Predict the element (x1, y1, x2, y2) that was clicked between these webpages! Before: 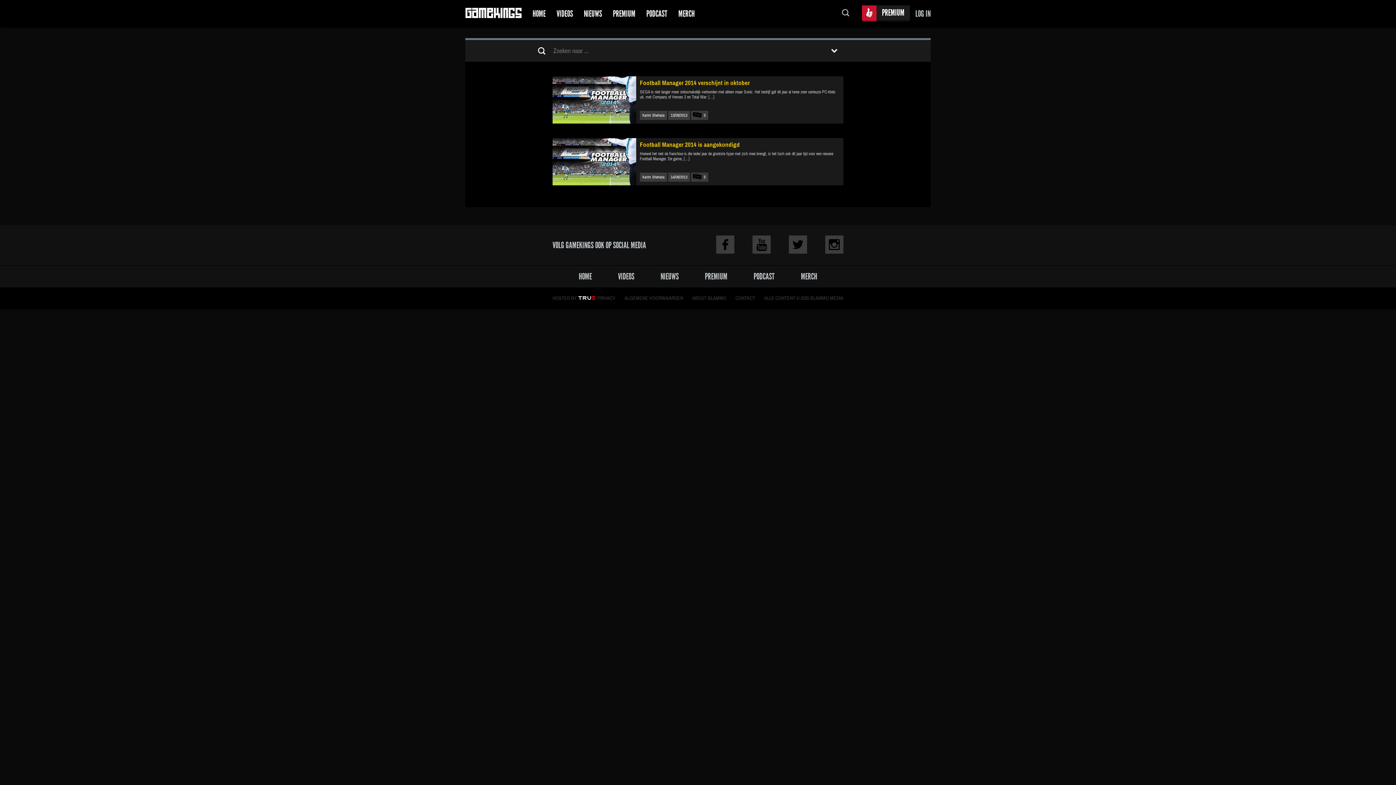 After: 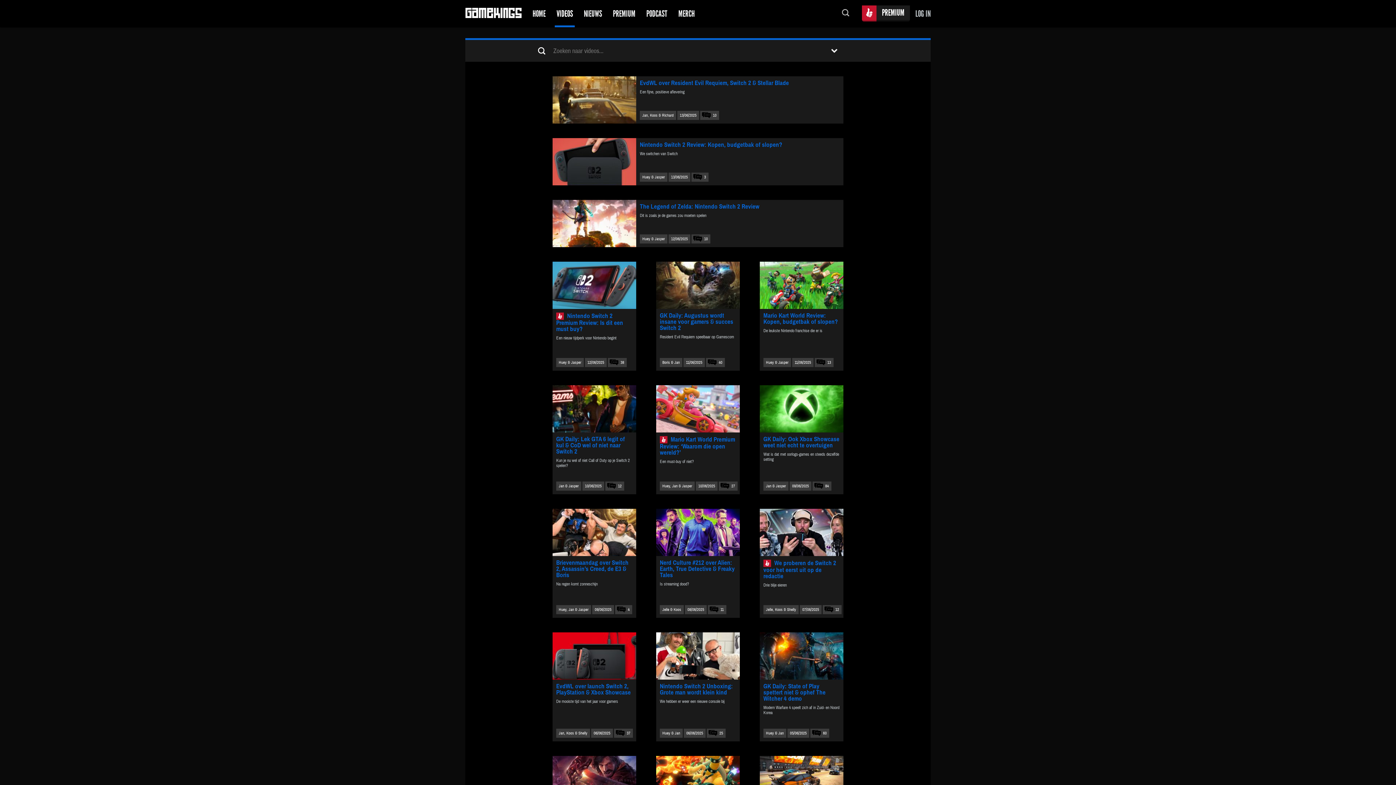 Action: bbox: (618, 265, 634, 287) label: VIDEOS